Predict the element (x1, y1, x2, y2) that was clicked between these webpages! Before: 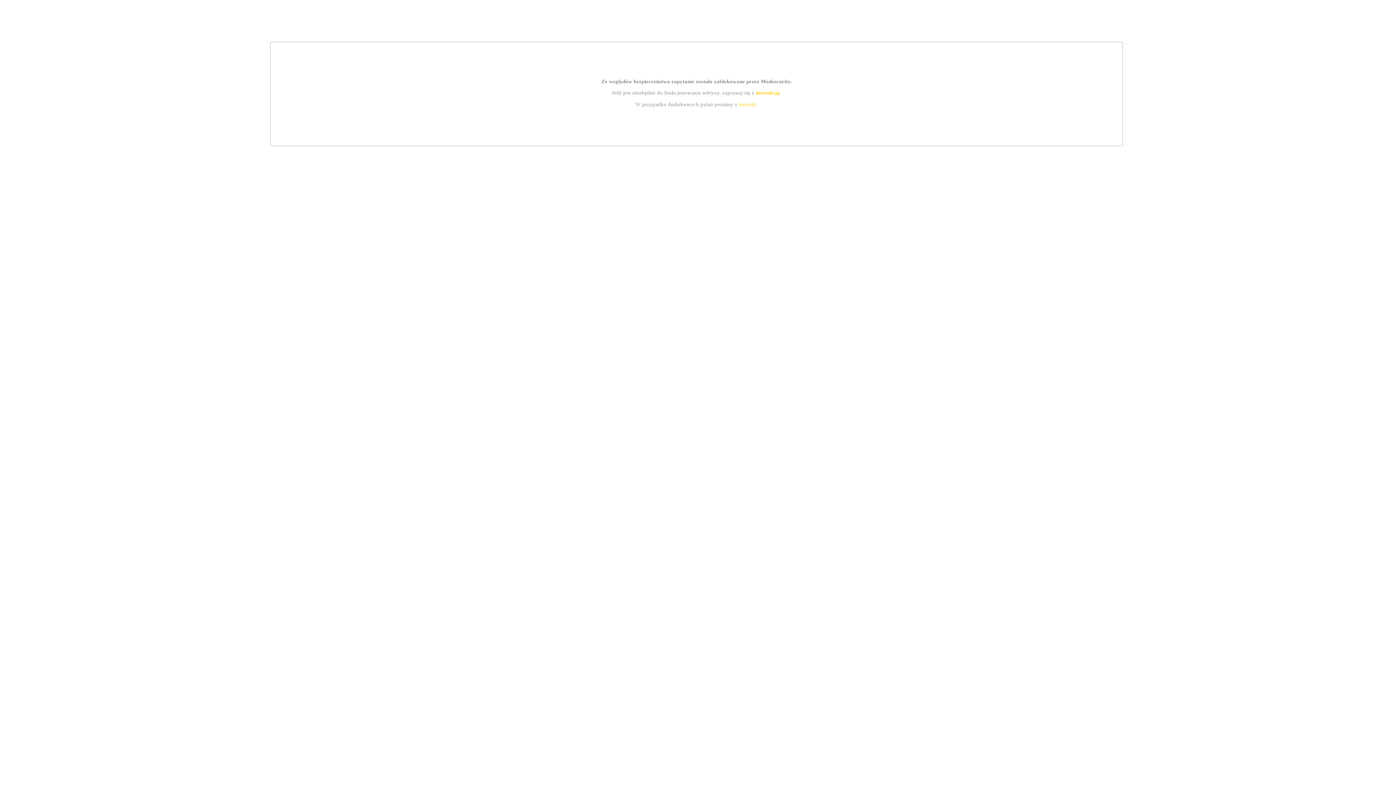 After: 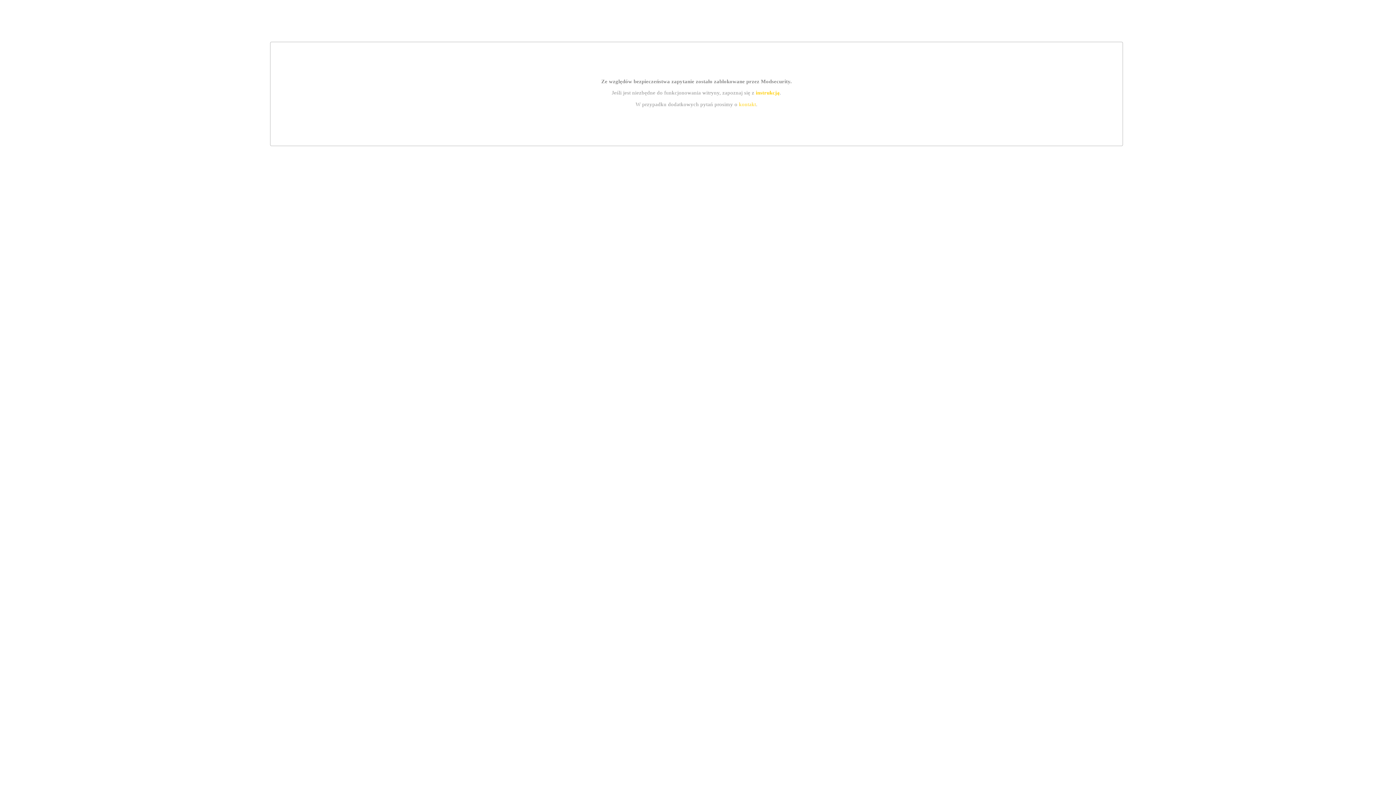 Action: bbox: (755, 89, 779, 95) label: instrukcją